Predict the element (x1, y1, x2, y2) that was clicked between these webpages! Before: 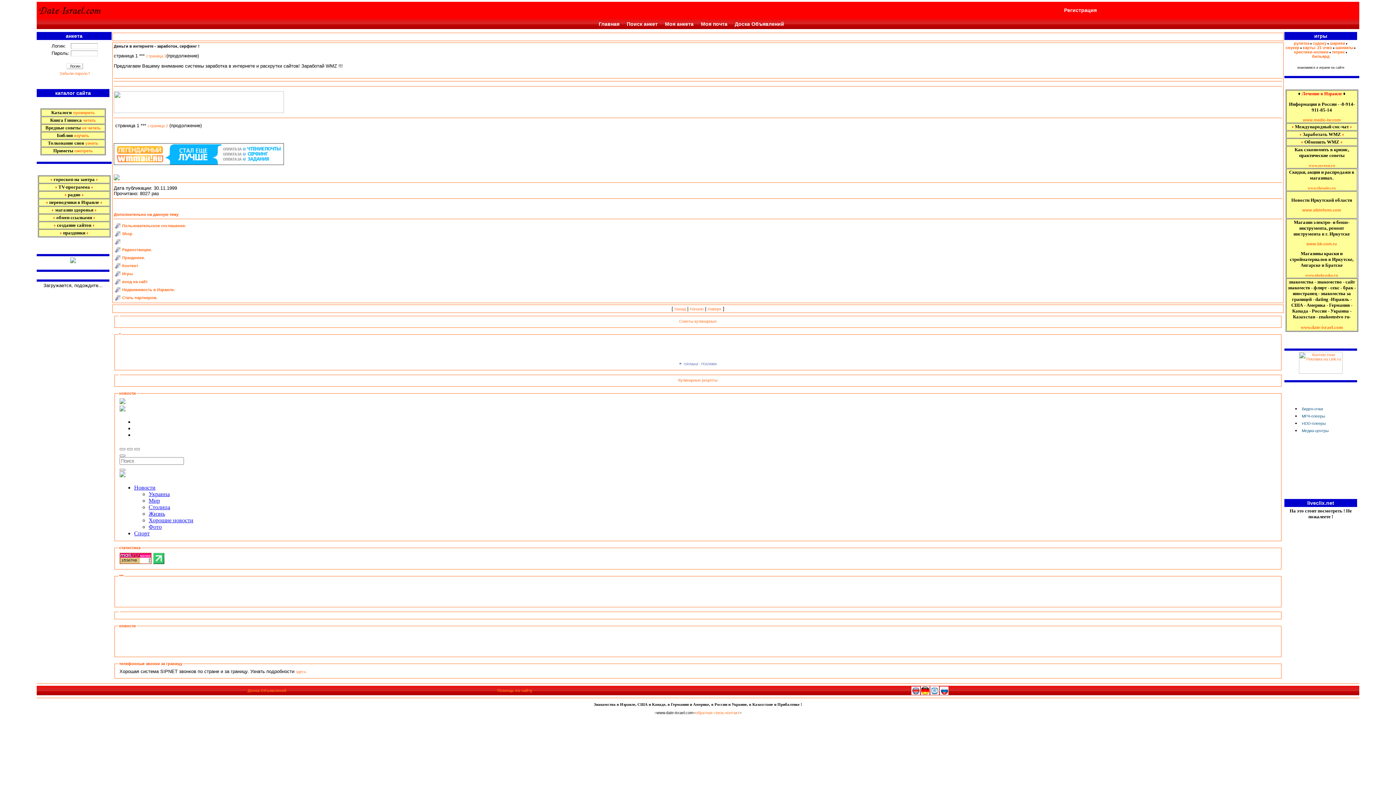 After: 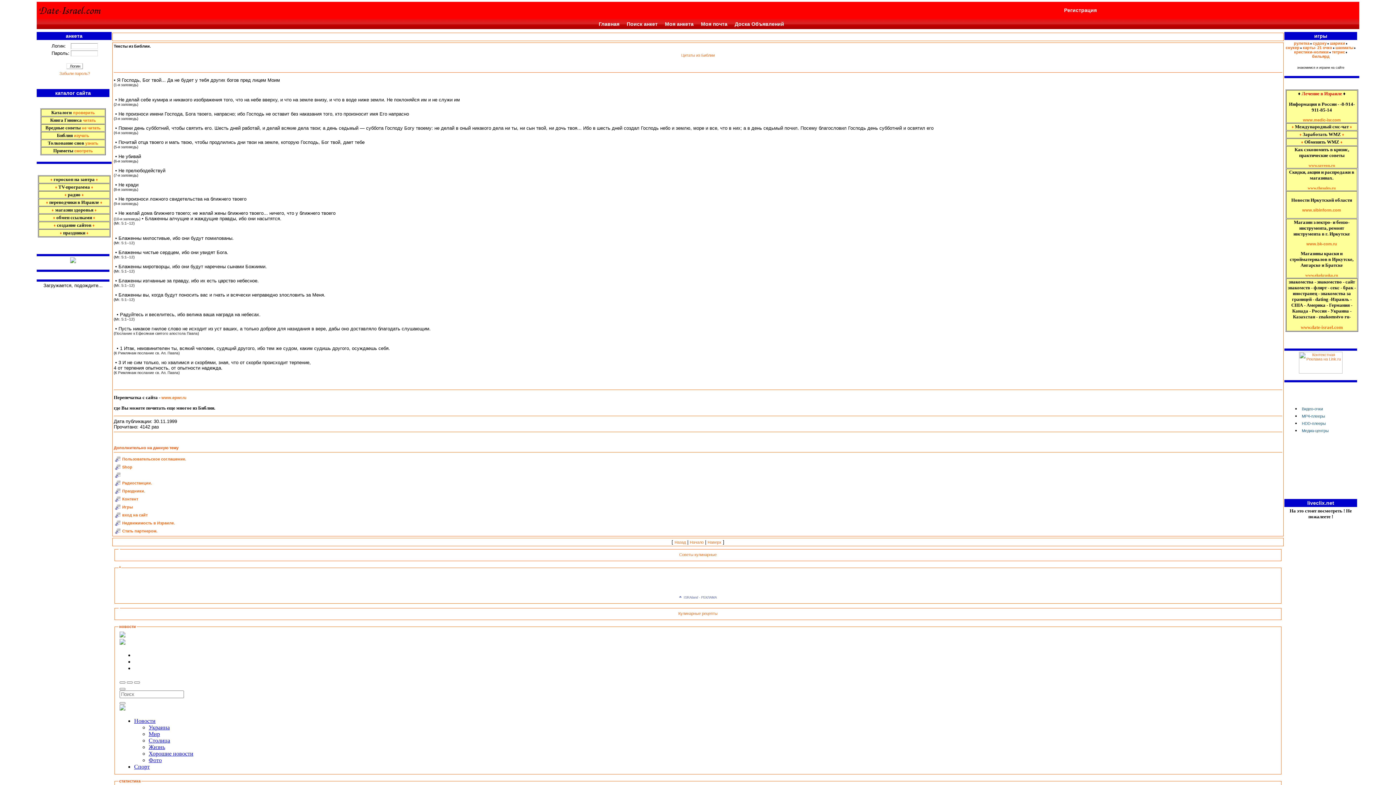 Action: bbox: (74, 133, 89, 137) label: изучать